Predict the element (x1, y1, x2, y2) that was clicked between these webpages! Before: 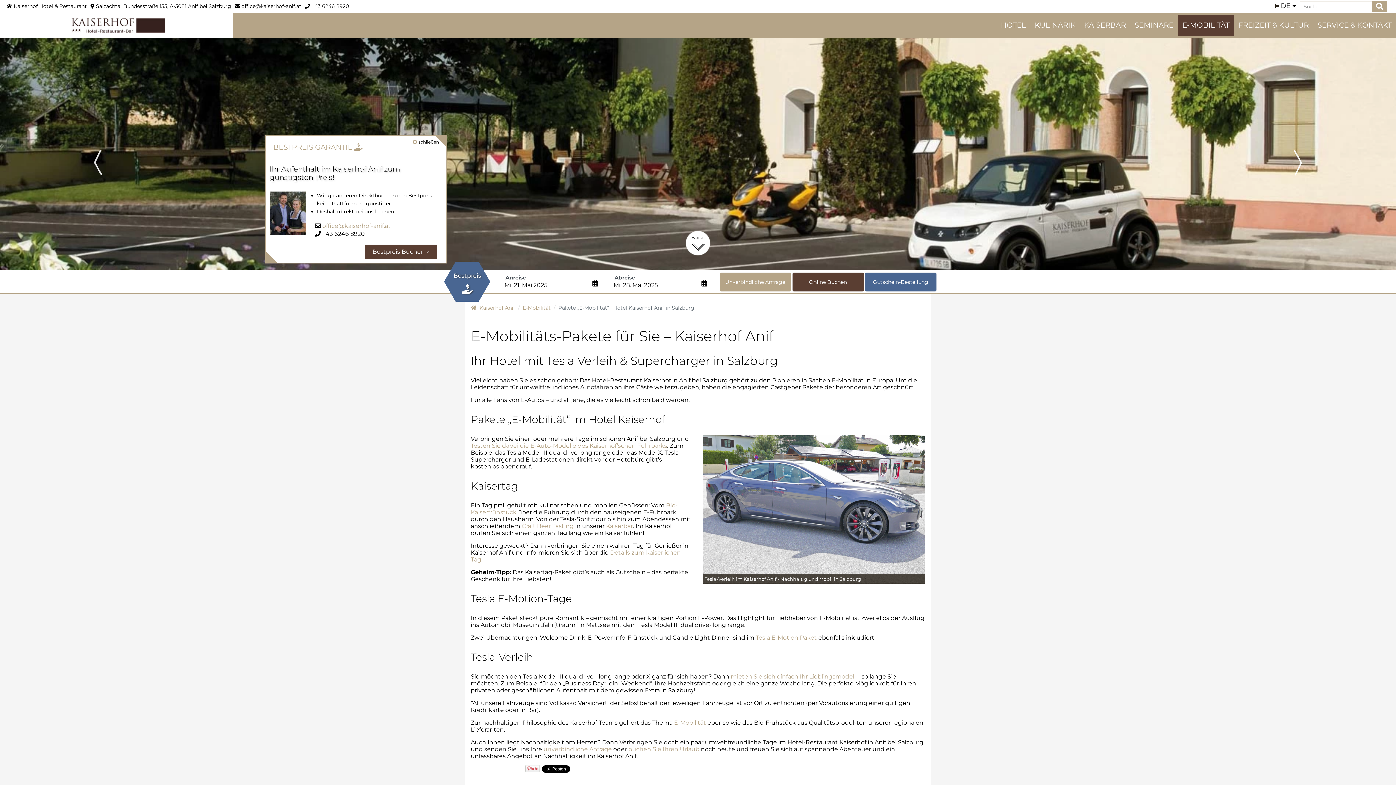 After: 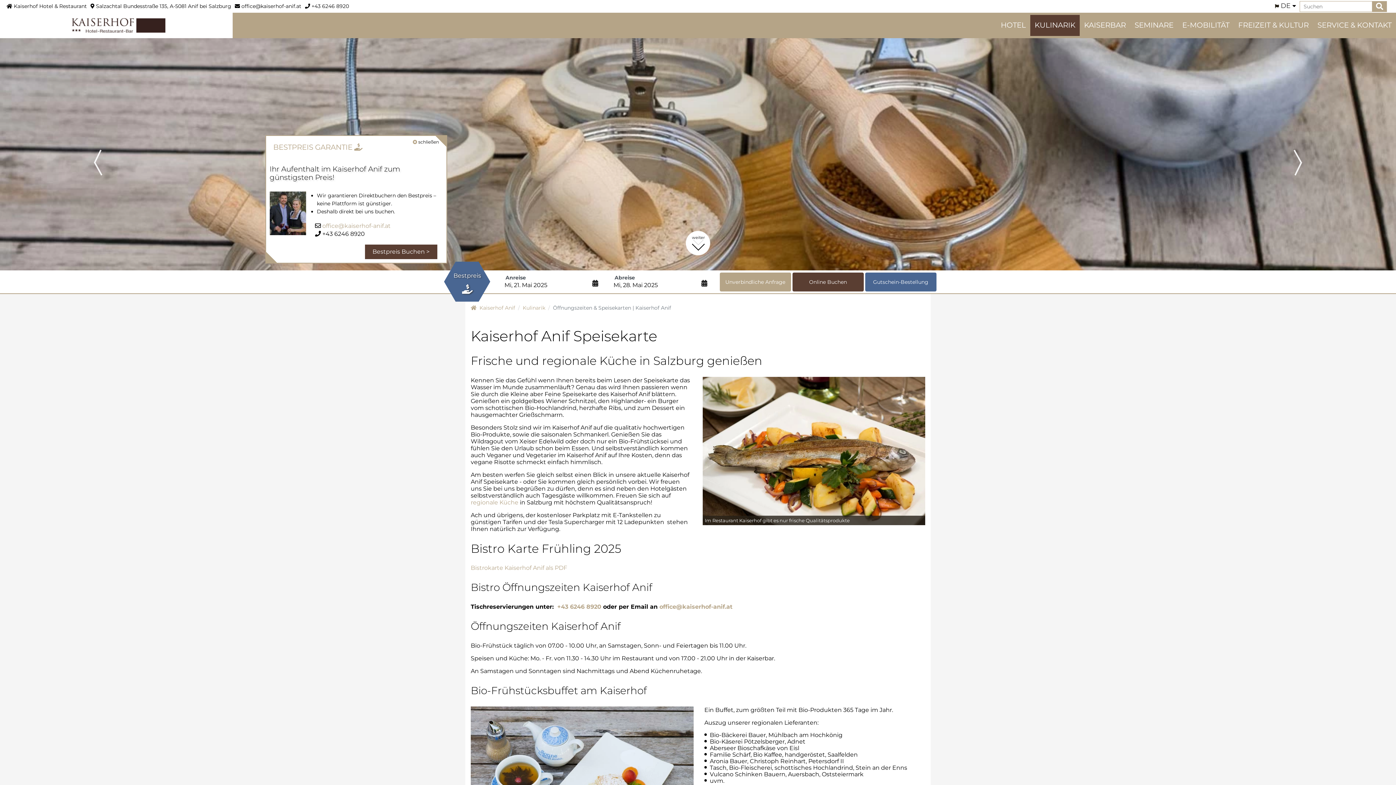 Action: label: KULINARIK bbox: (1030, 15, 1080, 36)